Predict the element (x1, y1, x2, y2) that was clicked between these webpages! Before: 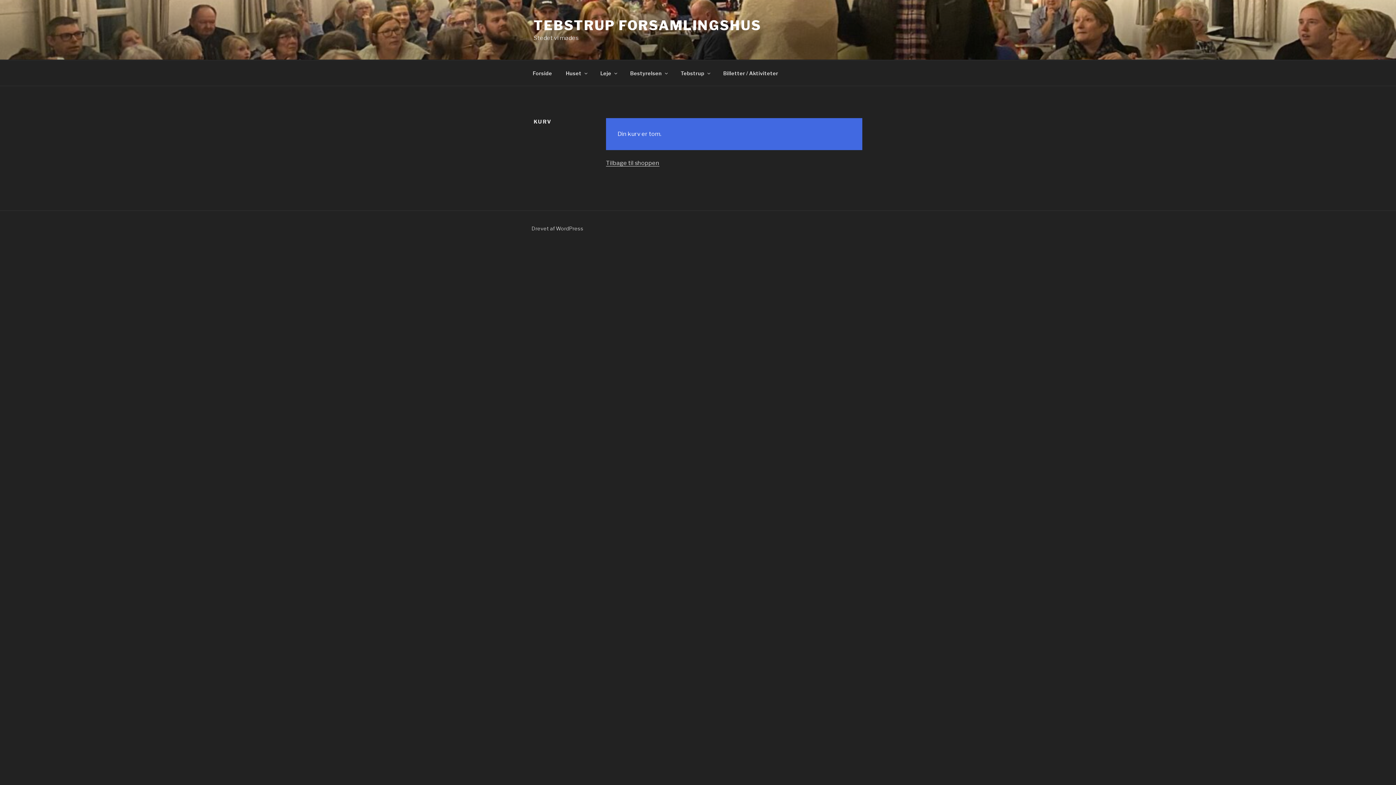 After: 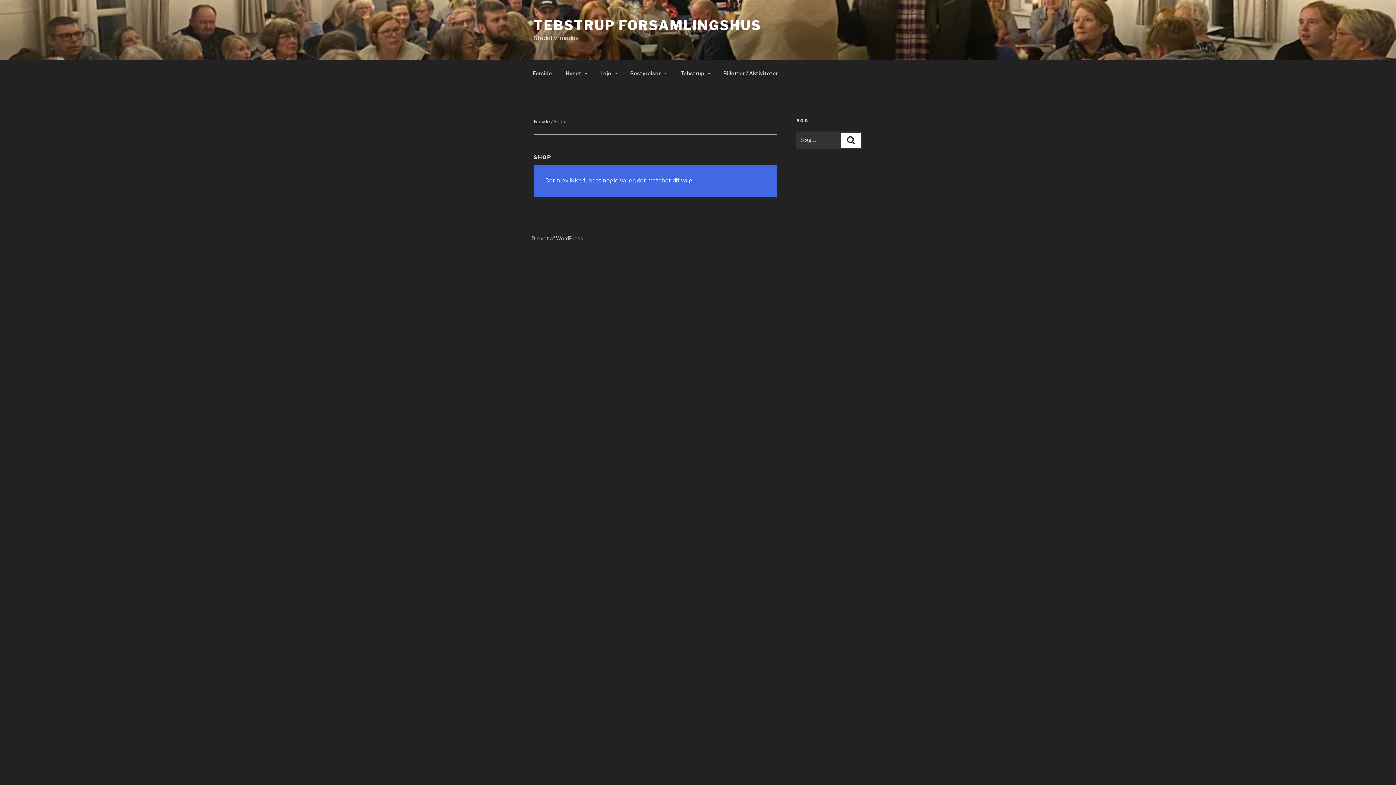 Action: label: Tilbage til shoppen bbox: (606, 159, 659, 166)